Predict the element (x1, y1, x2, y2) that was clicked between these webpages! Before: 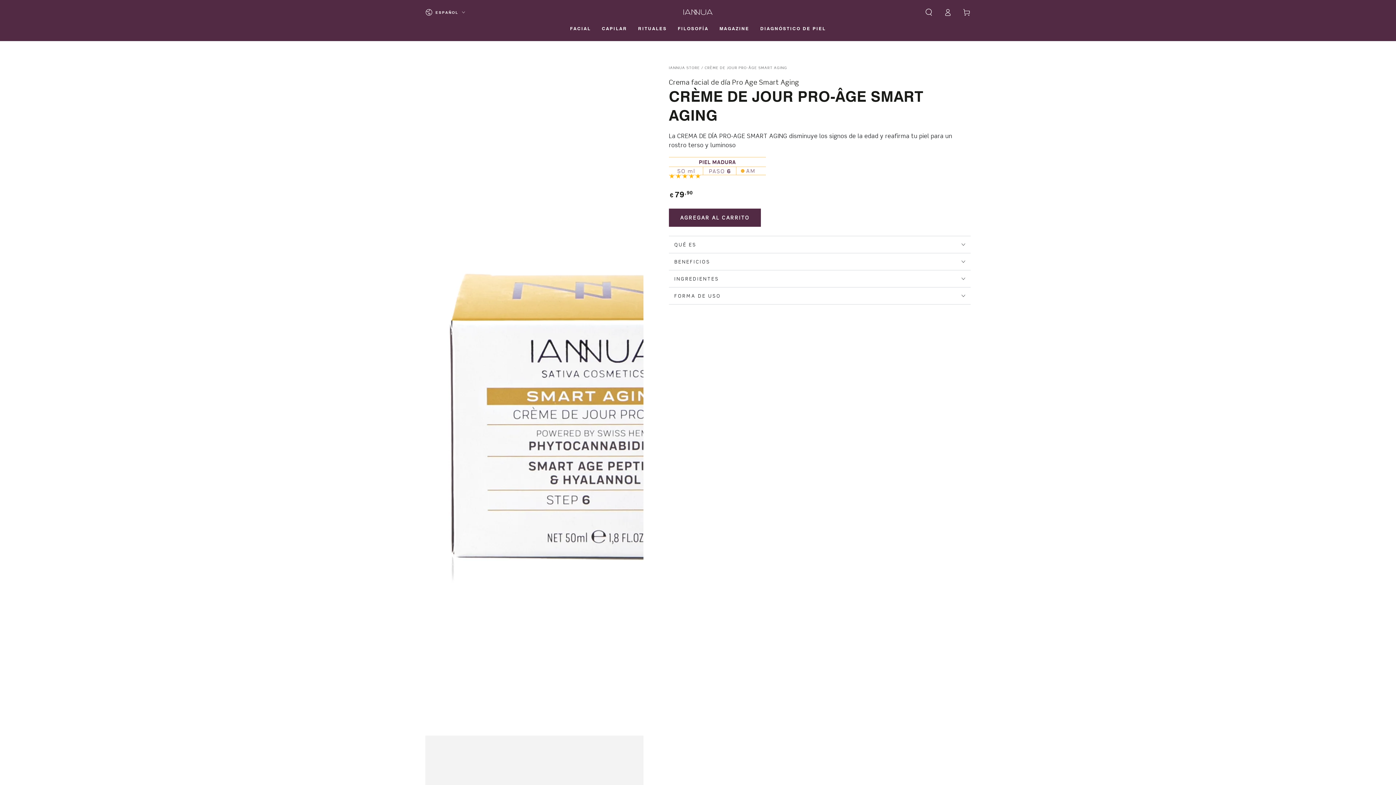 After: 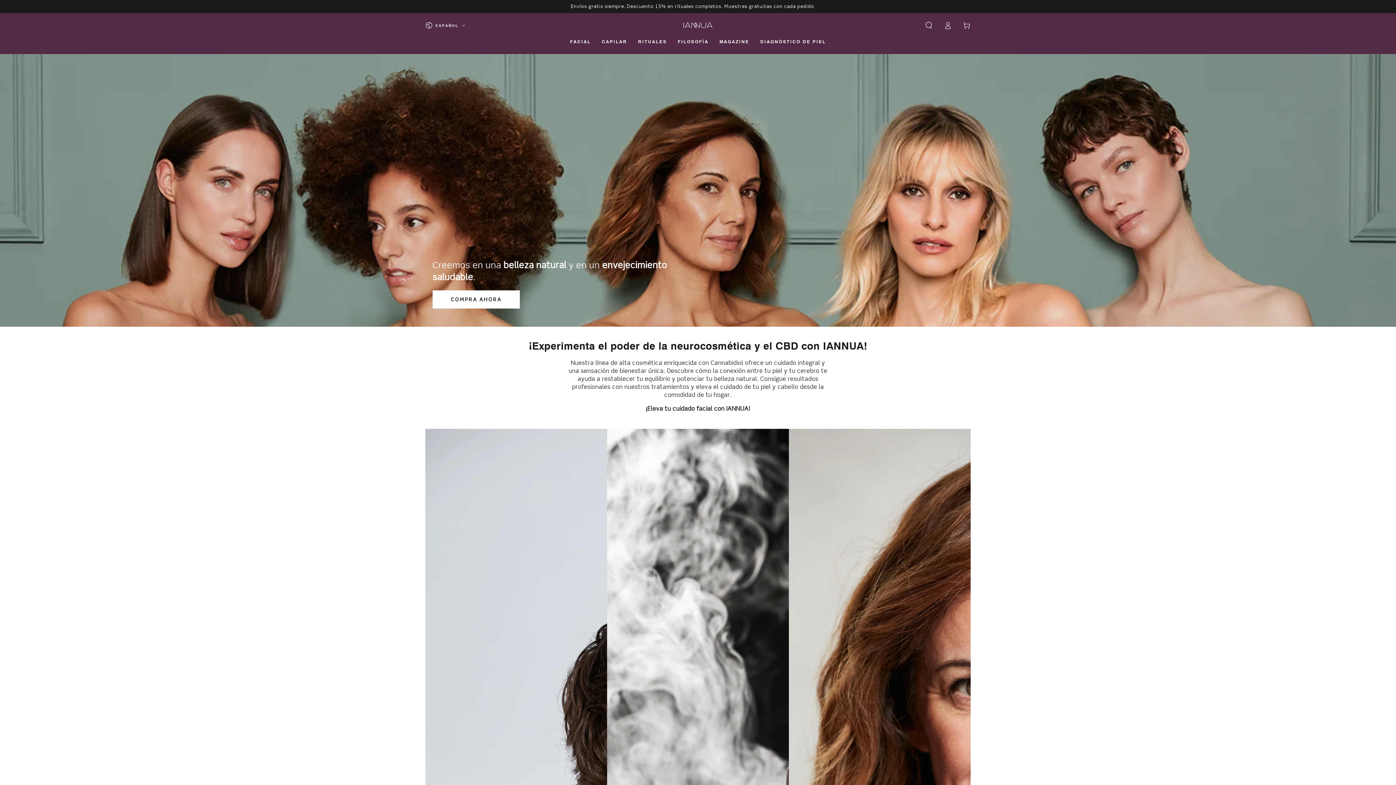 Action: bbox: (683, 9, 712, 15)